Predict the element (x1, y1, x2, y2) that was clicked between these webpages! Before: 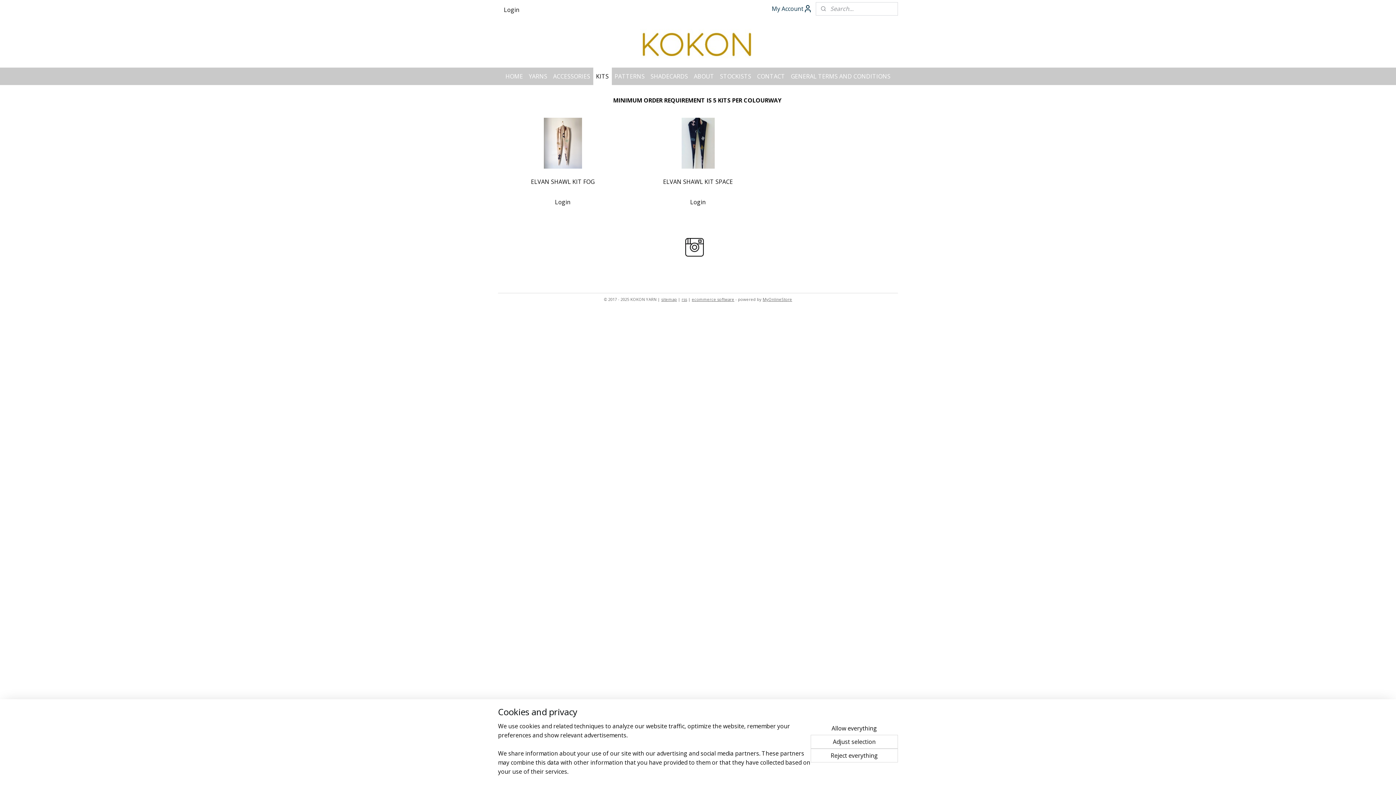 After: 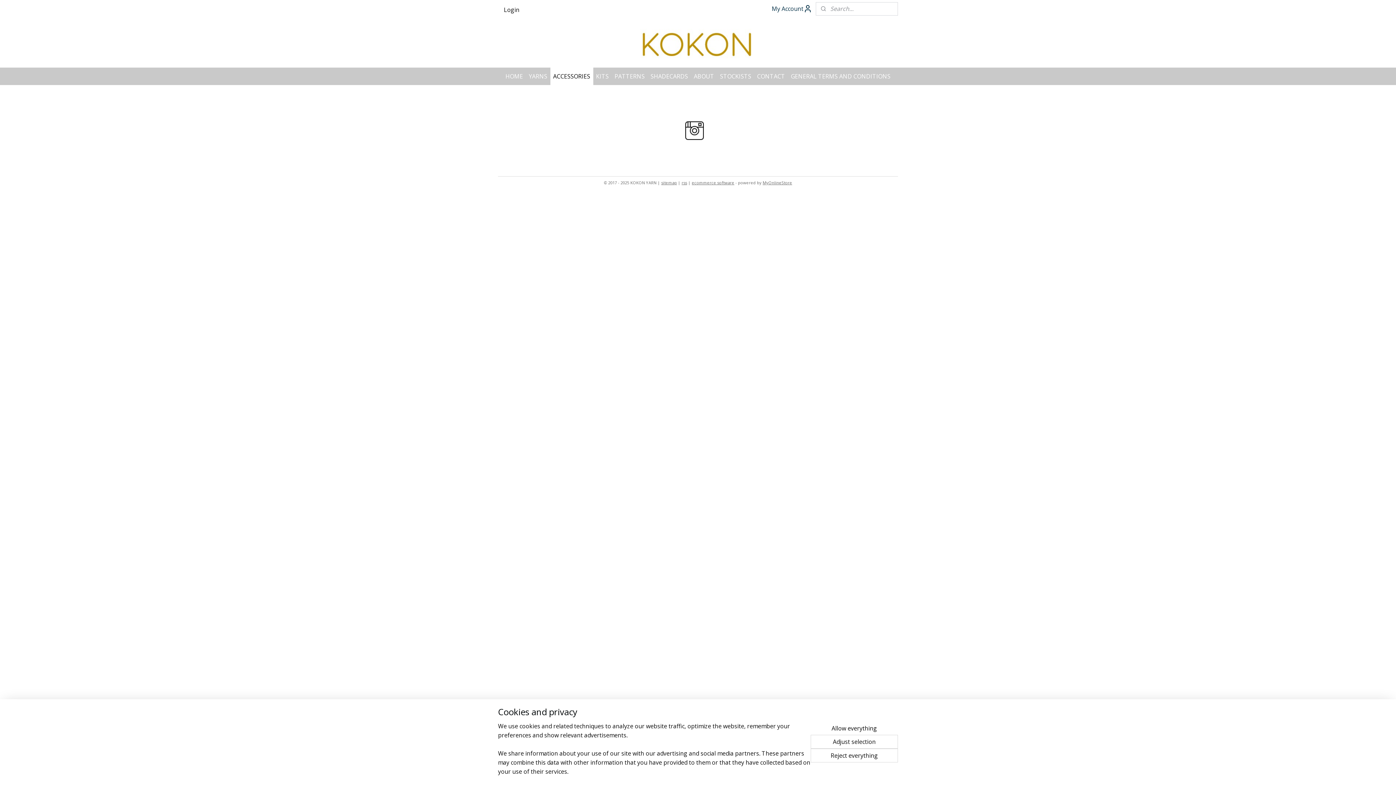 Action: bbox: (550, 67, 593, 85) label: ACCESSORIES